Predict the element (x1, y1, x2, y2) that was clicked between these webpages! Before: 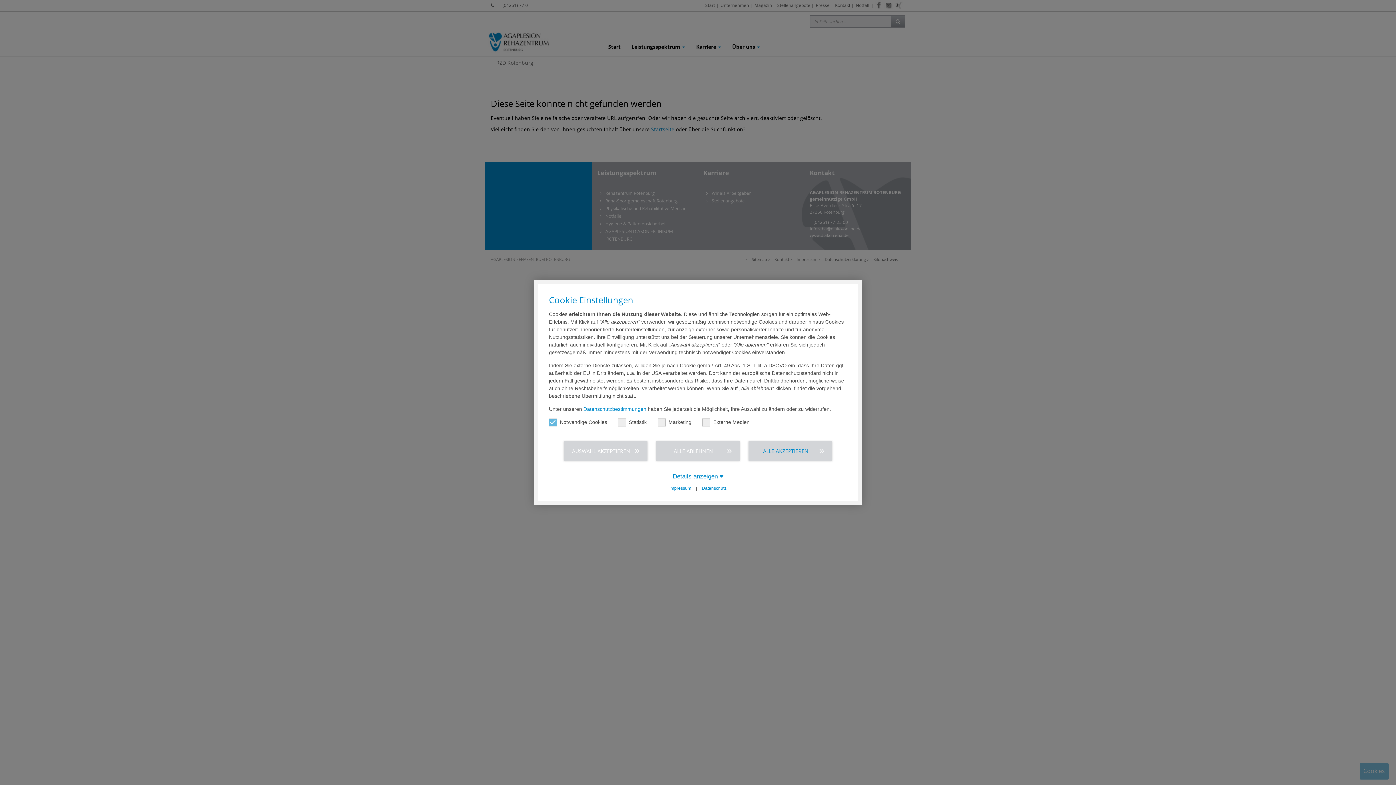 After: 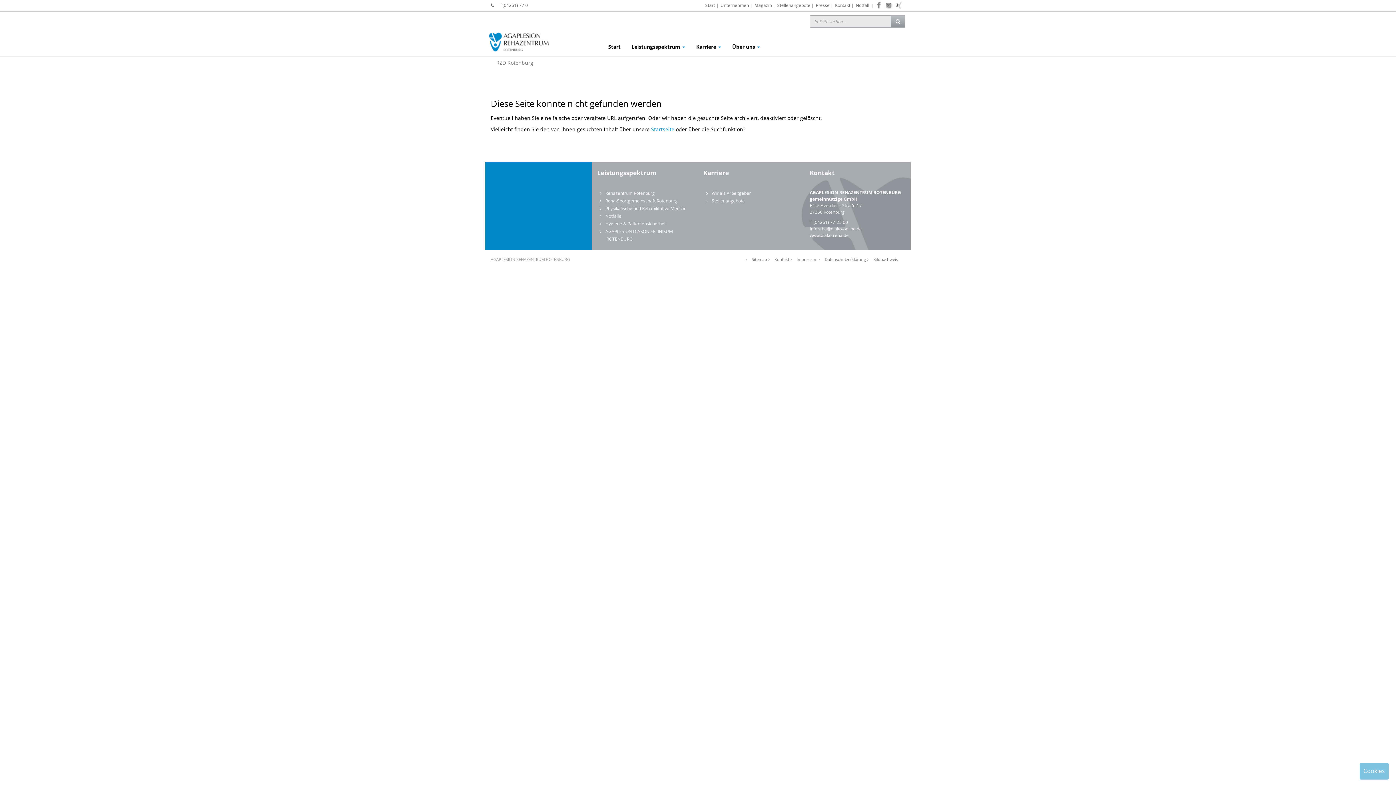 Action: bbox: (748, 441, 832, 461) label: ALLE AKZEPTIEREN